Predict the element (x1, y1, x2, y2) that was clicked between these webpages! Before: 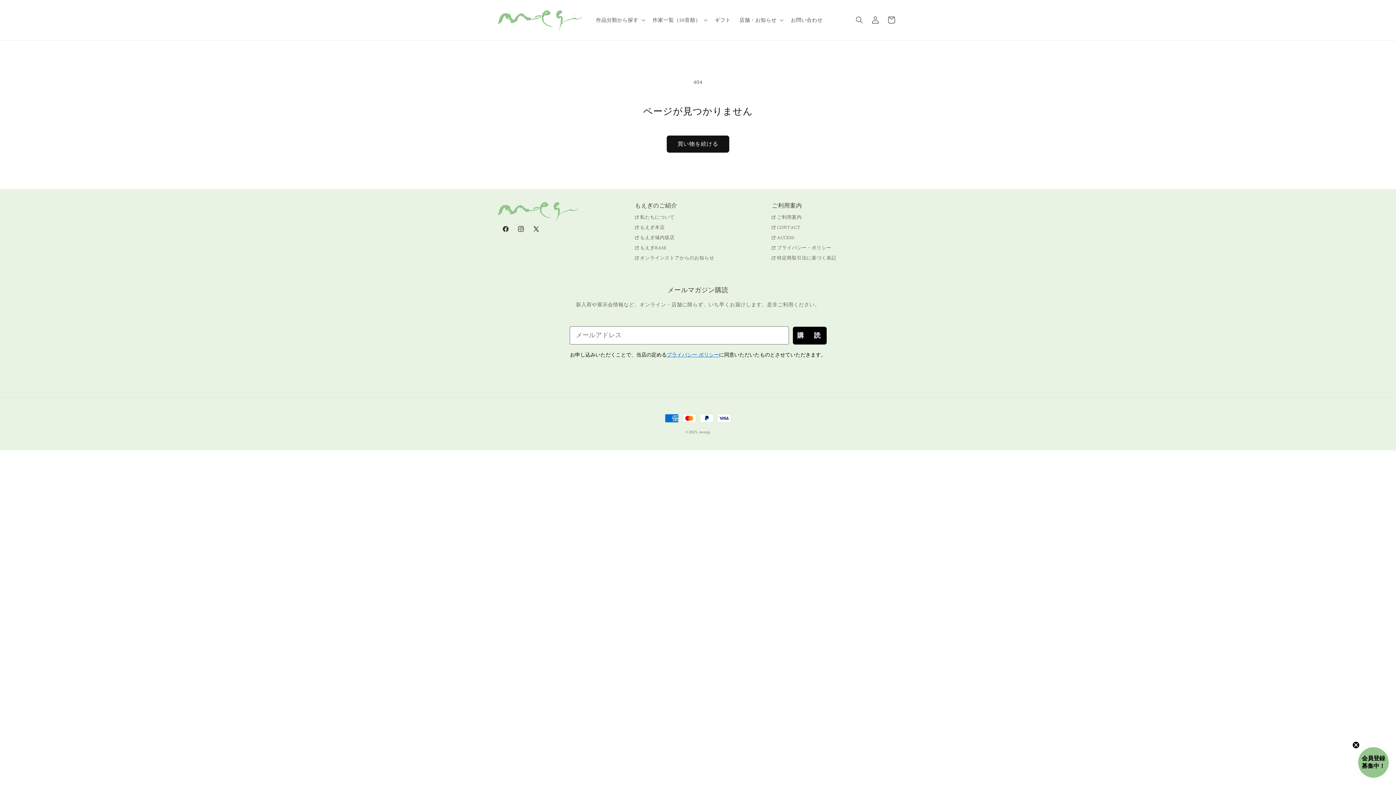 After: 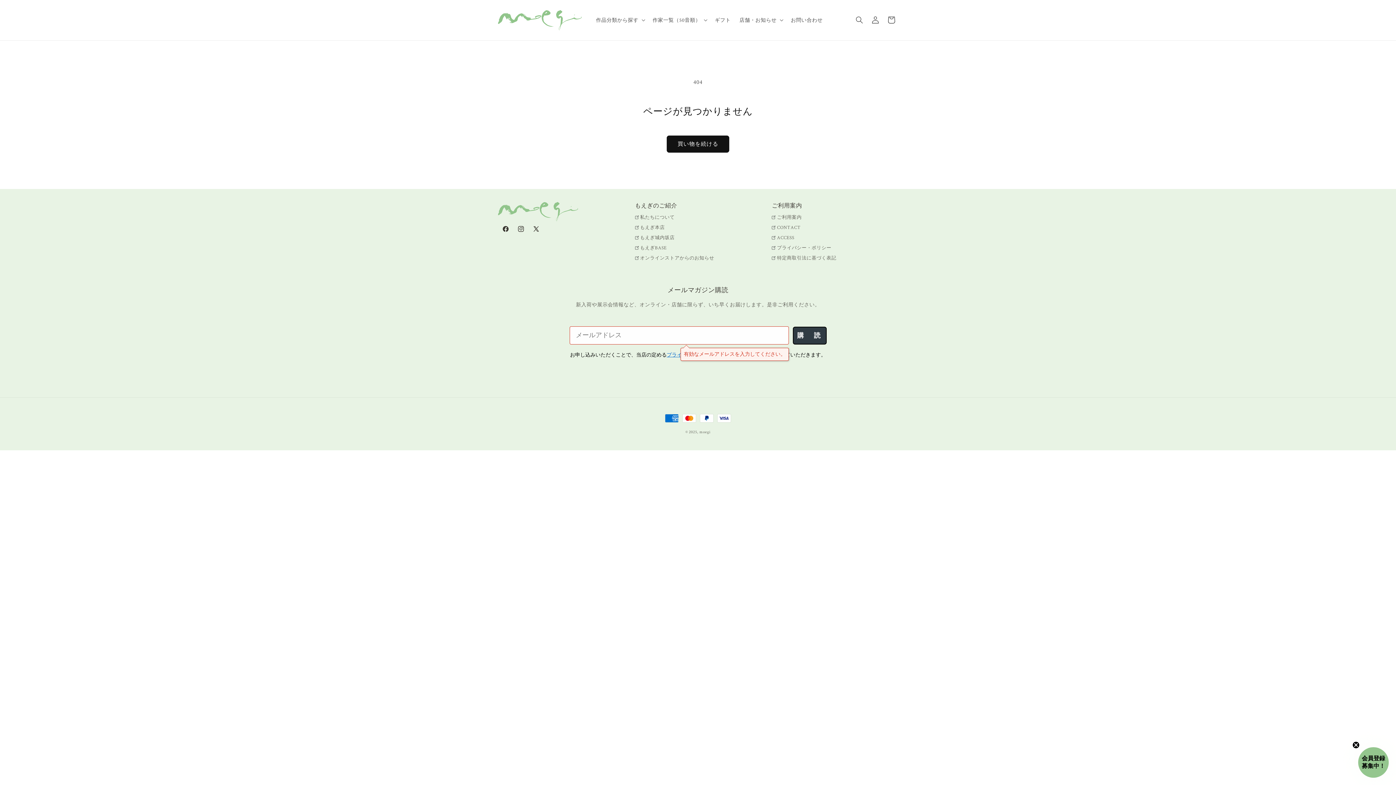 Action: label: 購　読 bbox: (793, 326, 826, 344)